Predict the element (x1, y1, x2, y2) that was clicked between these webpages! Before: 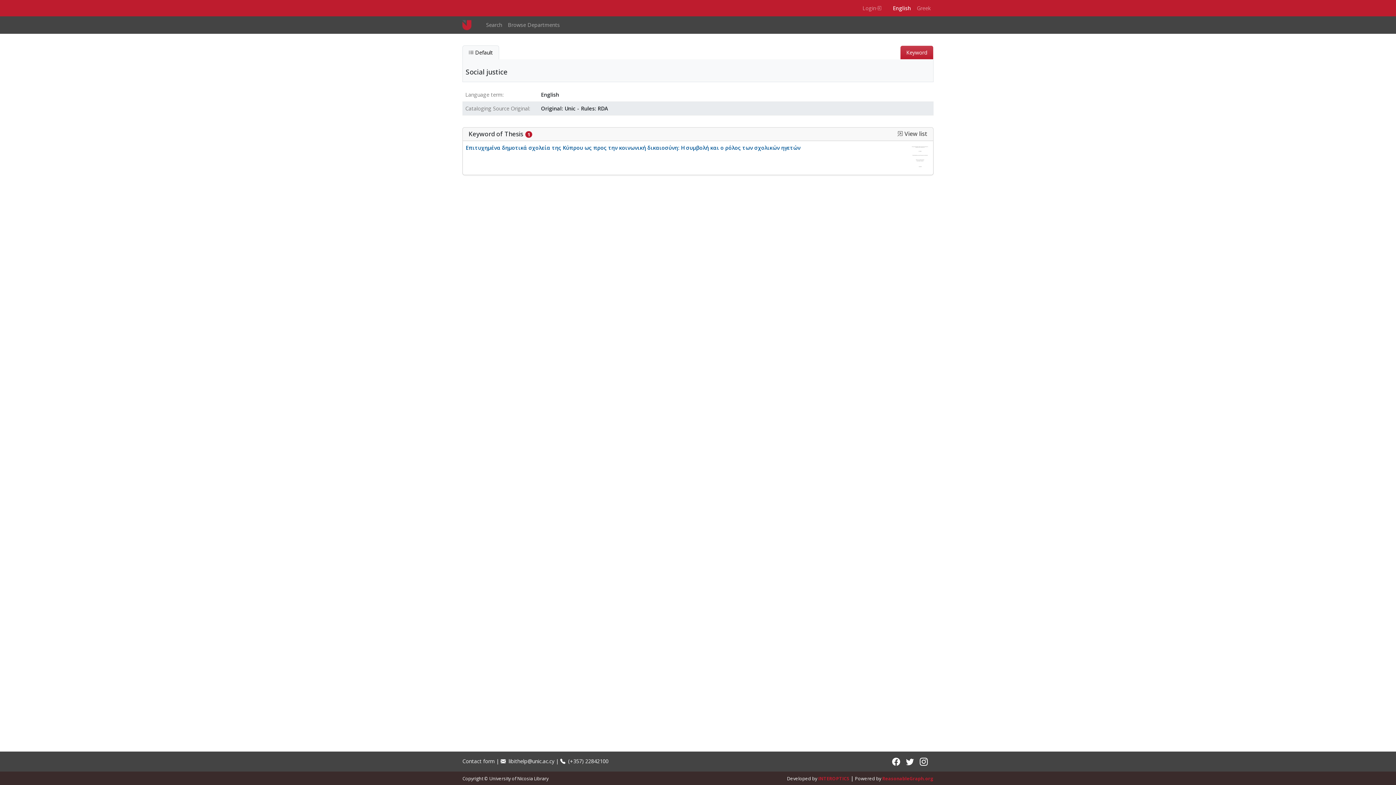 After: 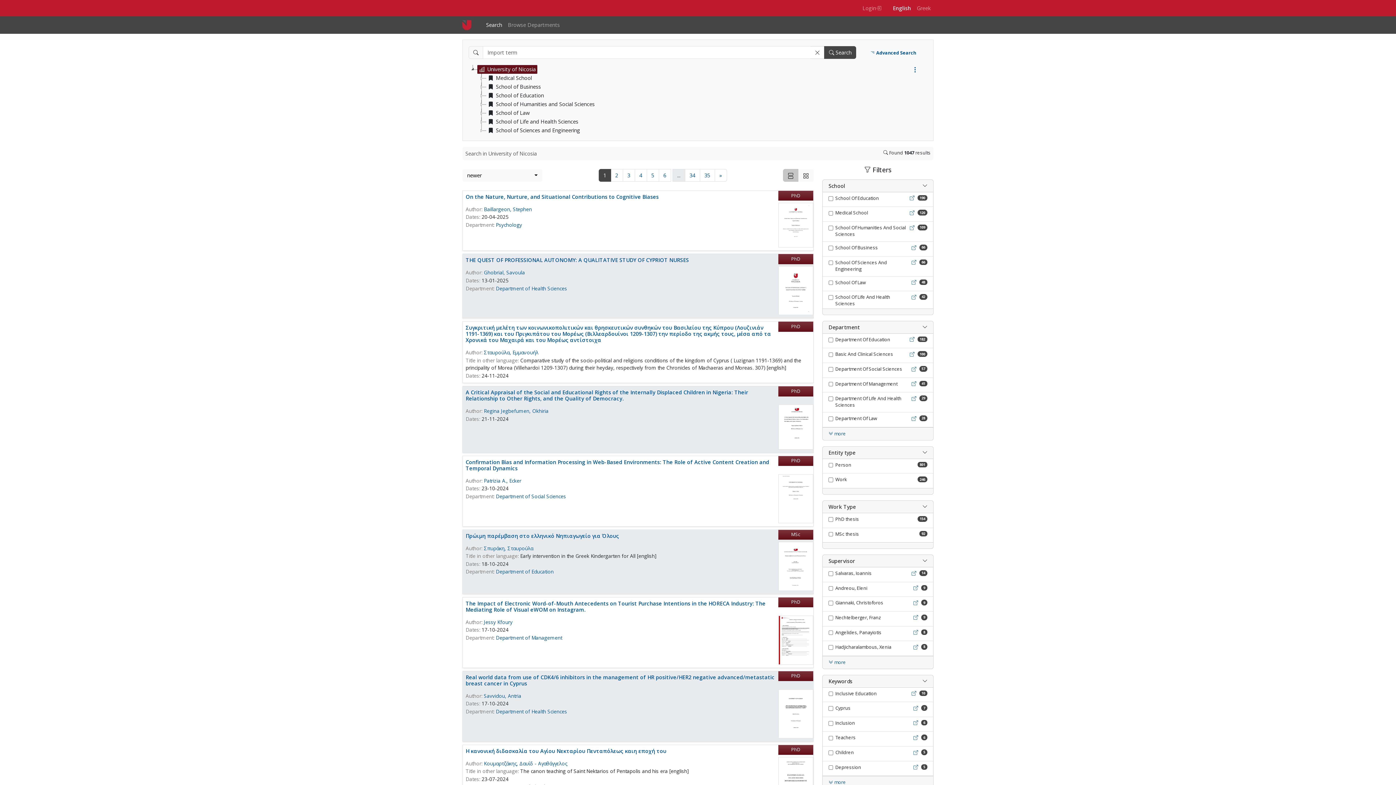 Action: label: Search bbox: (483, 18, 505, 31)